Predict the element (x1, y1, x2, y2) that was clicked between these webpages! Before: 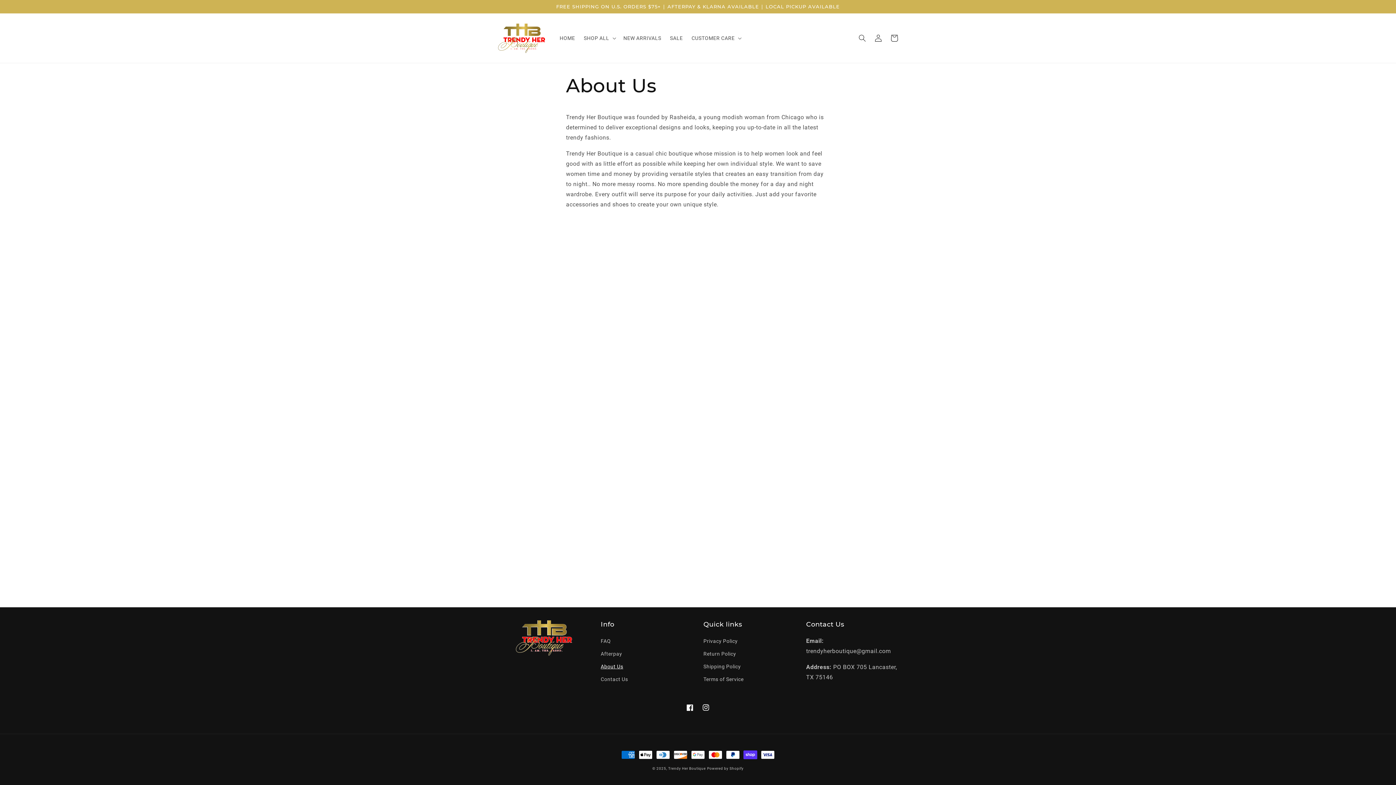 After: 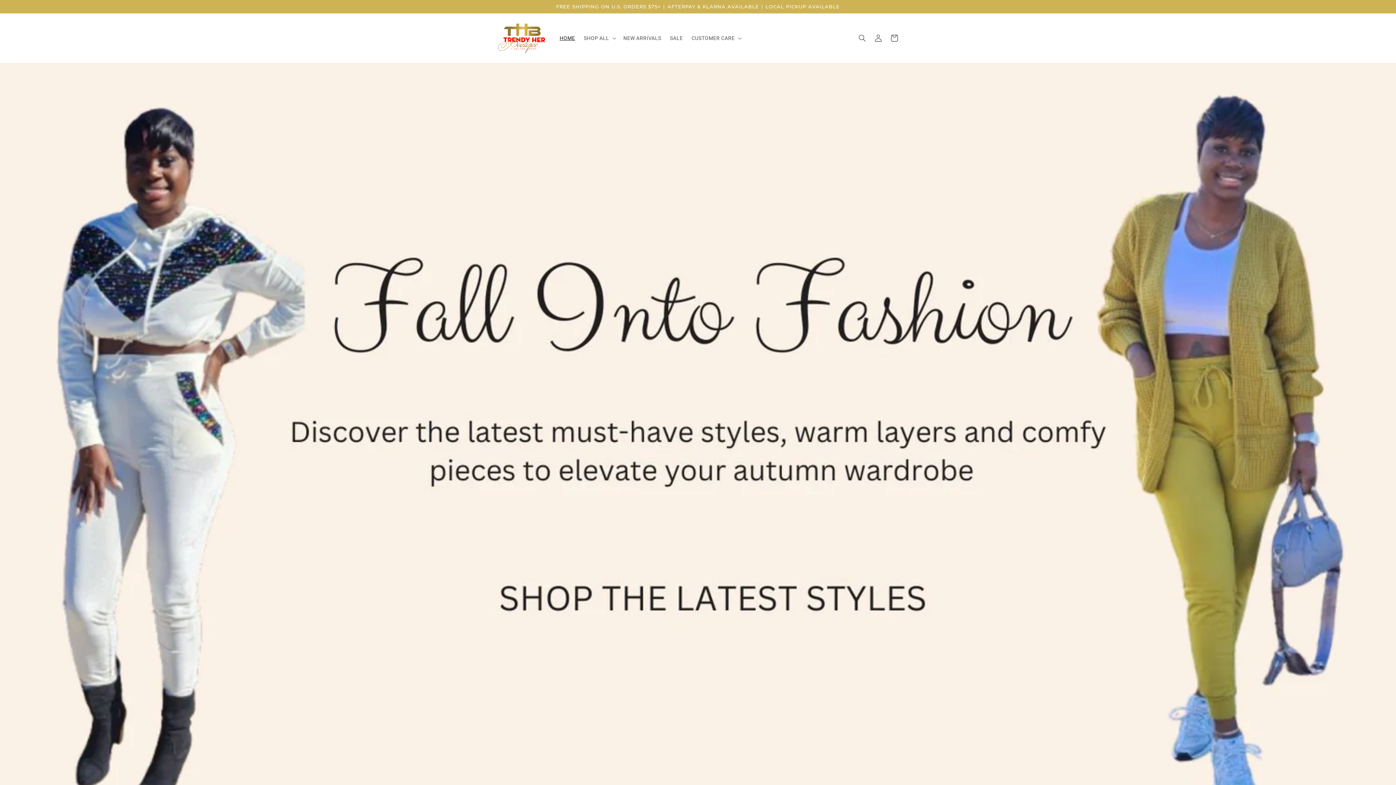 Action: label: Trendy Her Boutique bbox: (668, 766, 705, 770)